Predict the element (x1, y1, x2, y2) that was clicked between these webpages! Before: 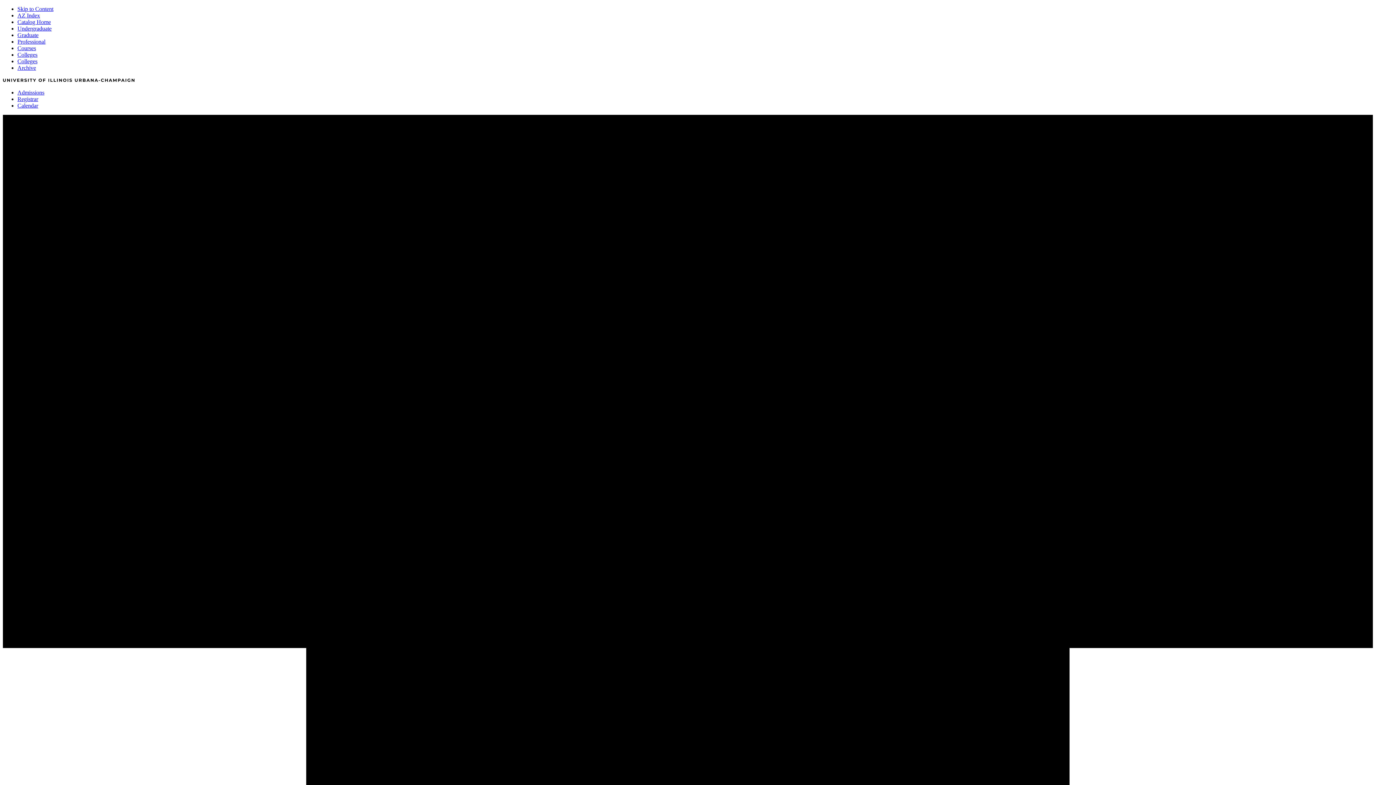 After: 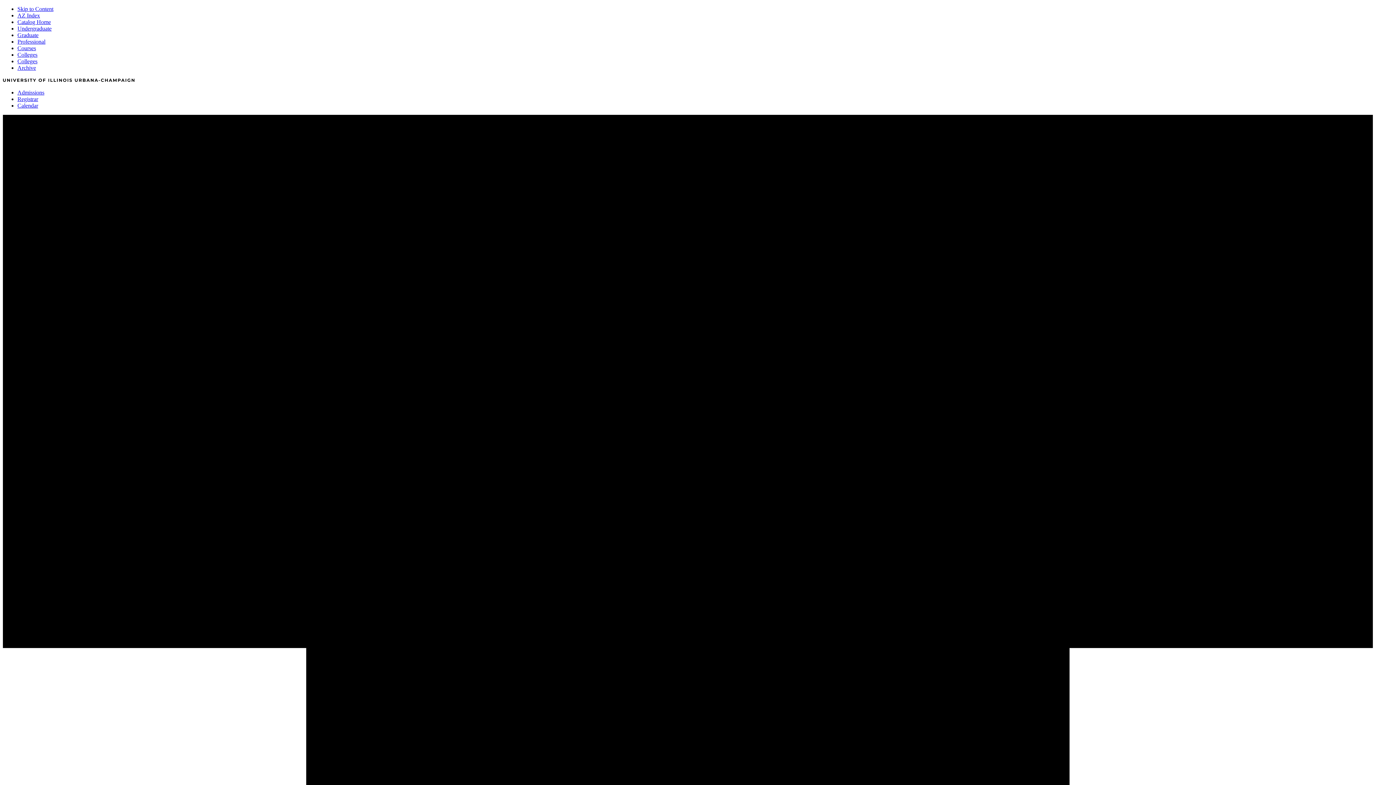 Action: bbox: (17, 58, 37, 64) label: Colleges